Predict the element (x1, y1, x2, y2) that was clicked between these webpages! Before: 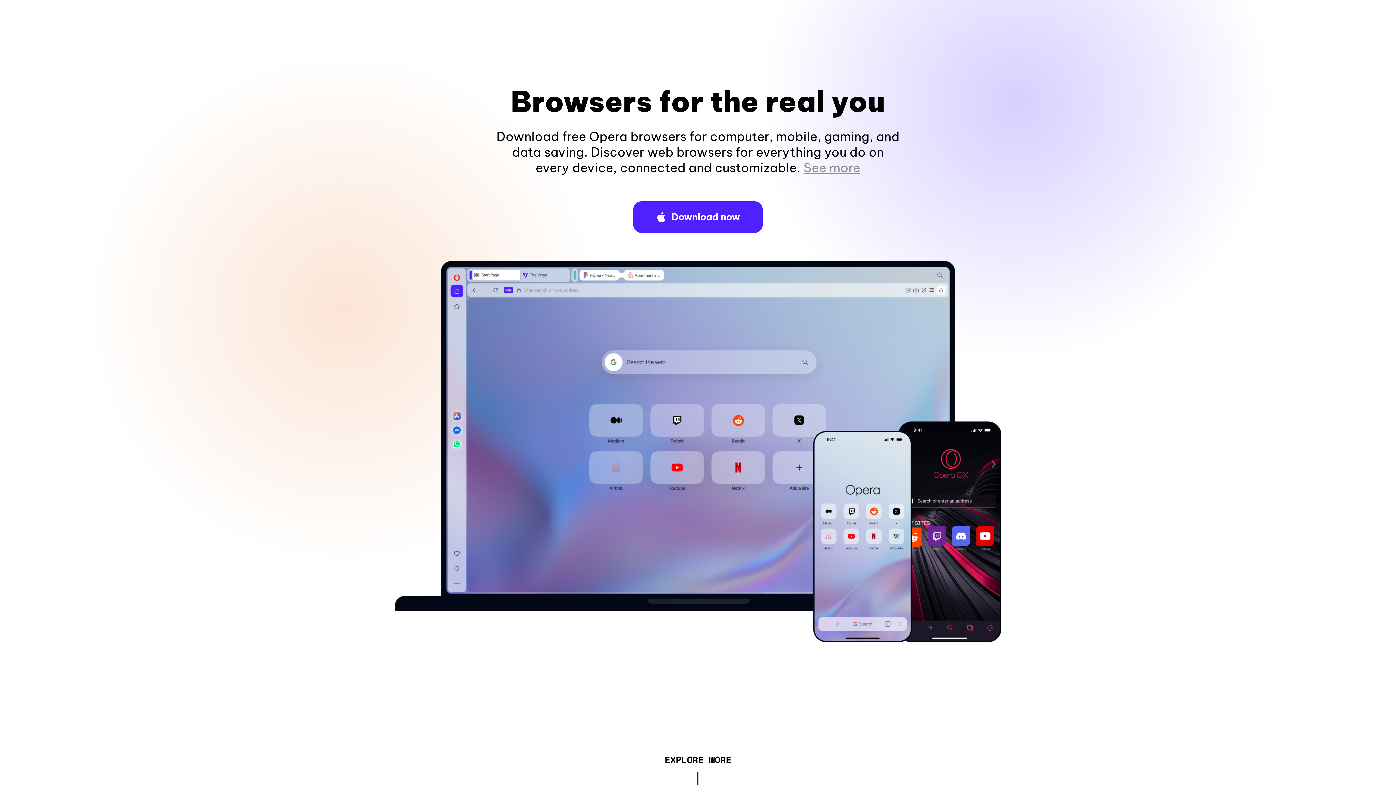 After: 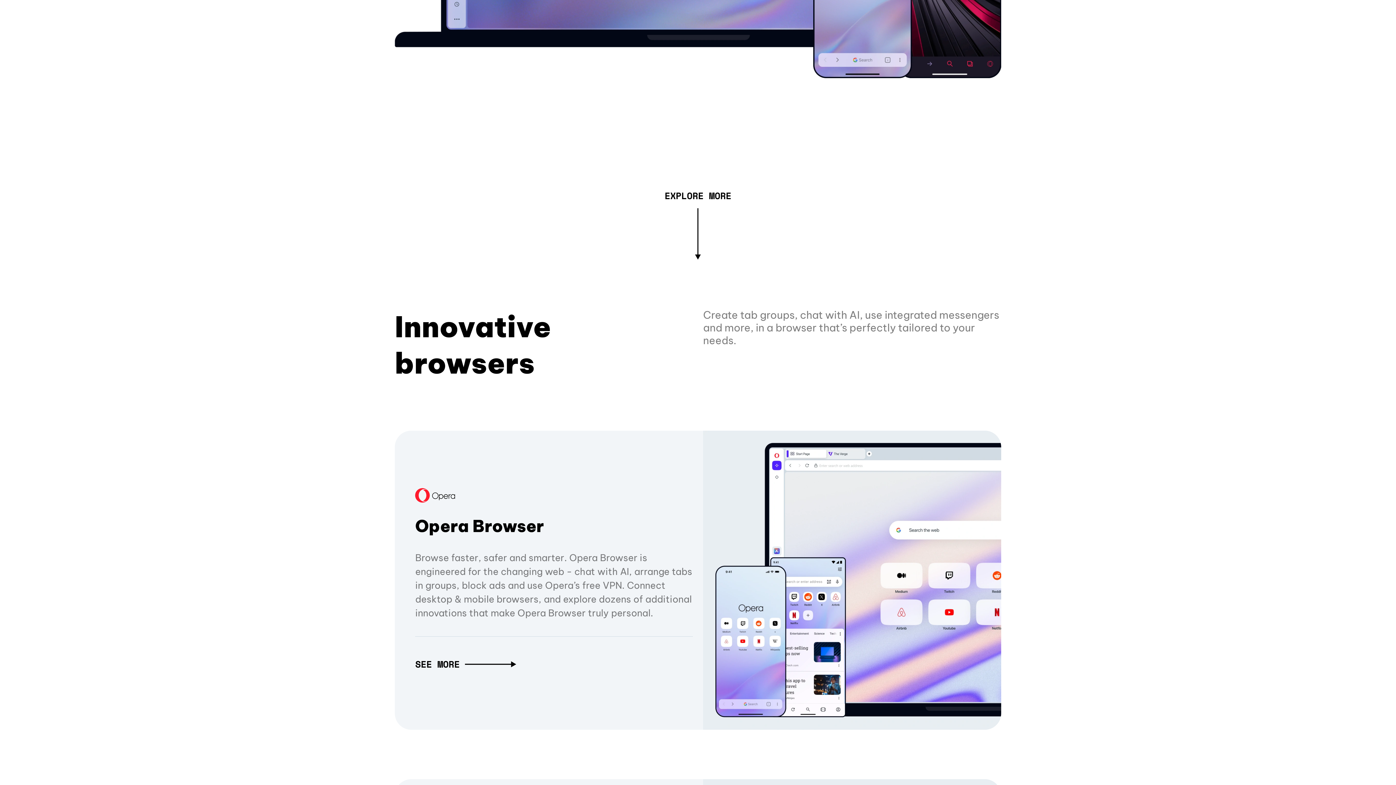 Action: label: See more bbox: (803, 160, 860, 175)